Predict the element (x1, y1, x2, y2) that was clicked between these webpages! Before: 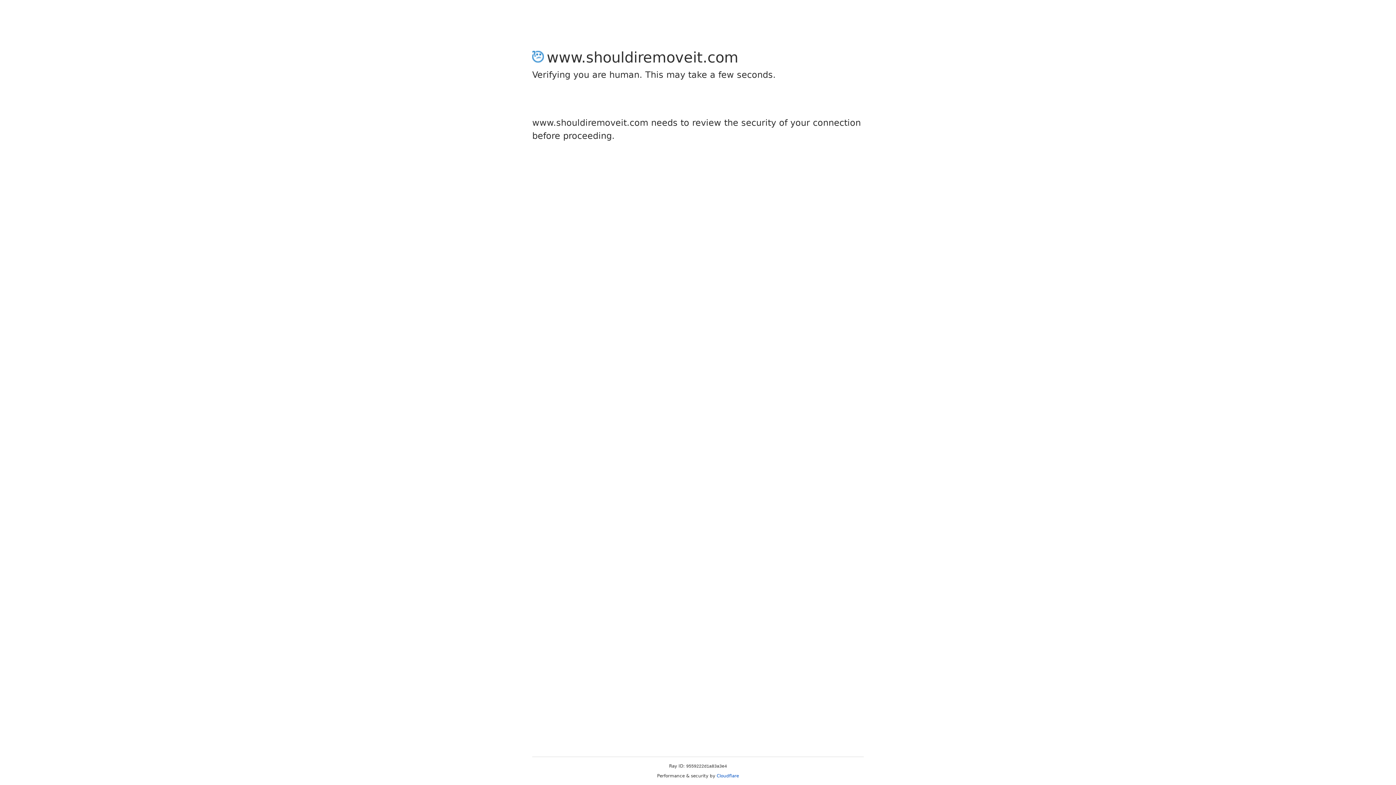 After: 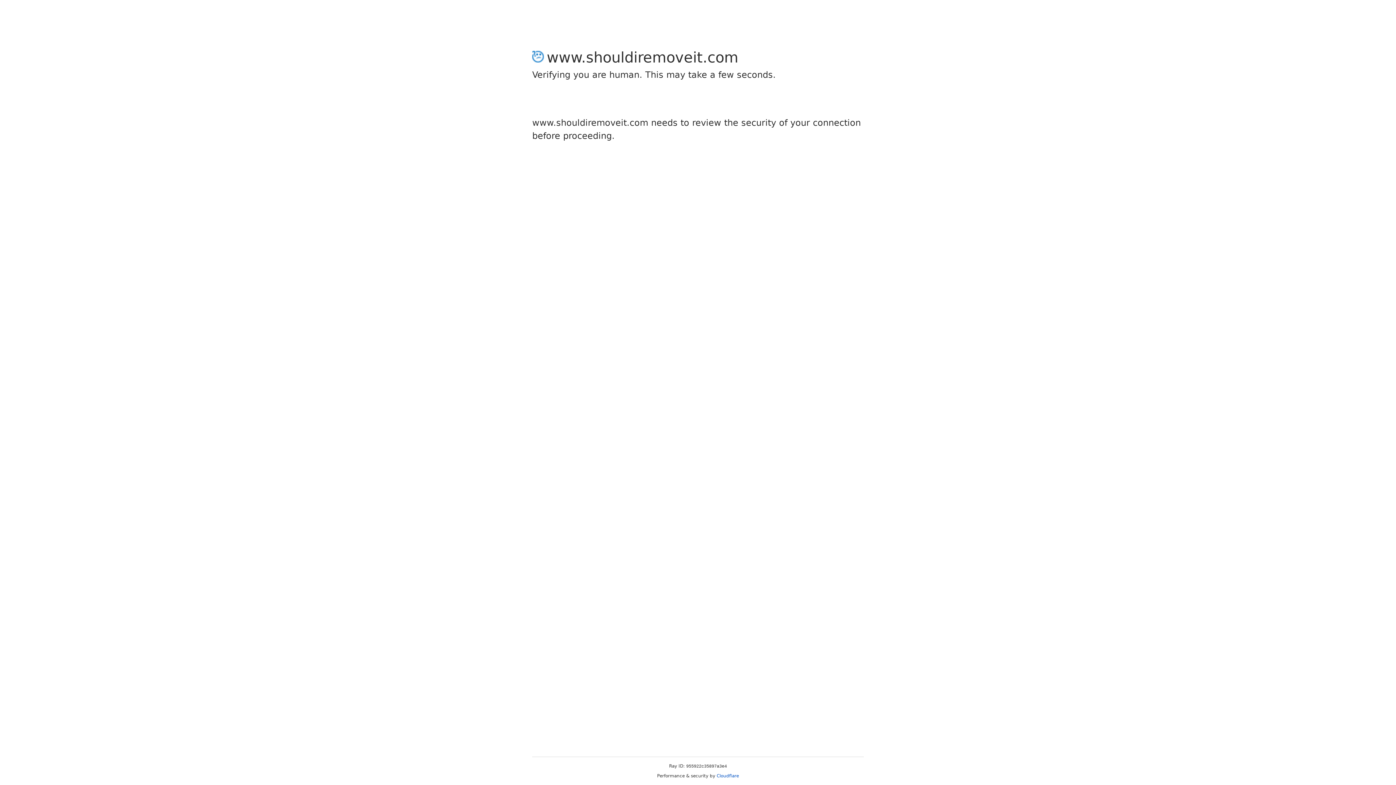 Action: bbox: (716, 773, 739, 778) label: Cloudflare